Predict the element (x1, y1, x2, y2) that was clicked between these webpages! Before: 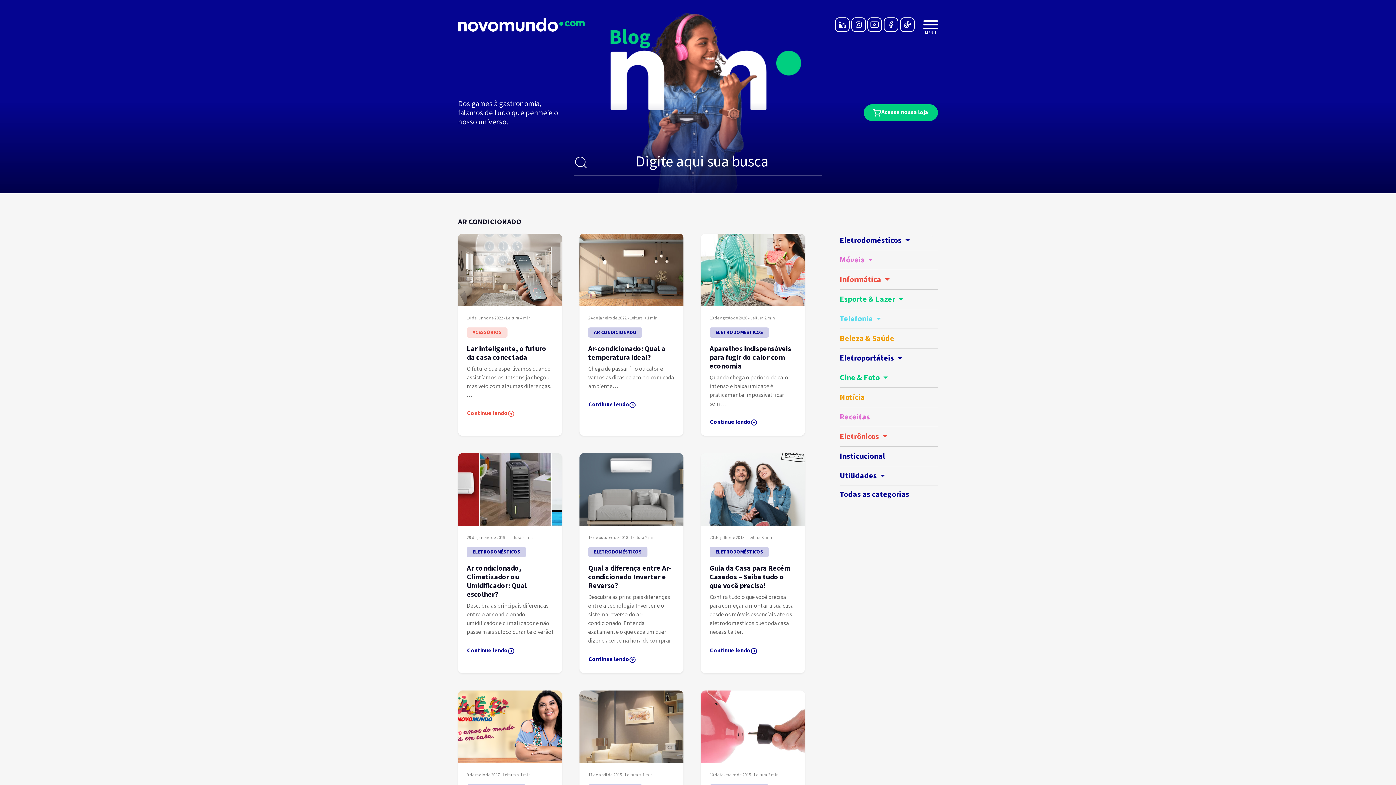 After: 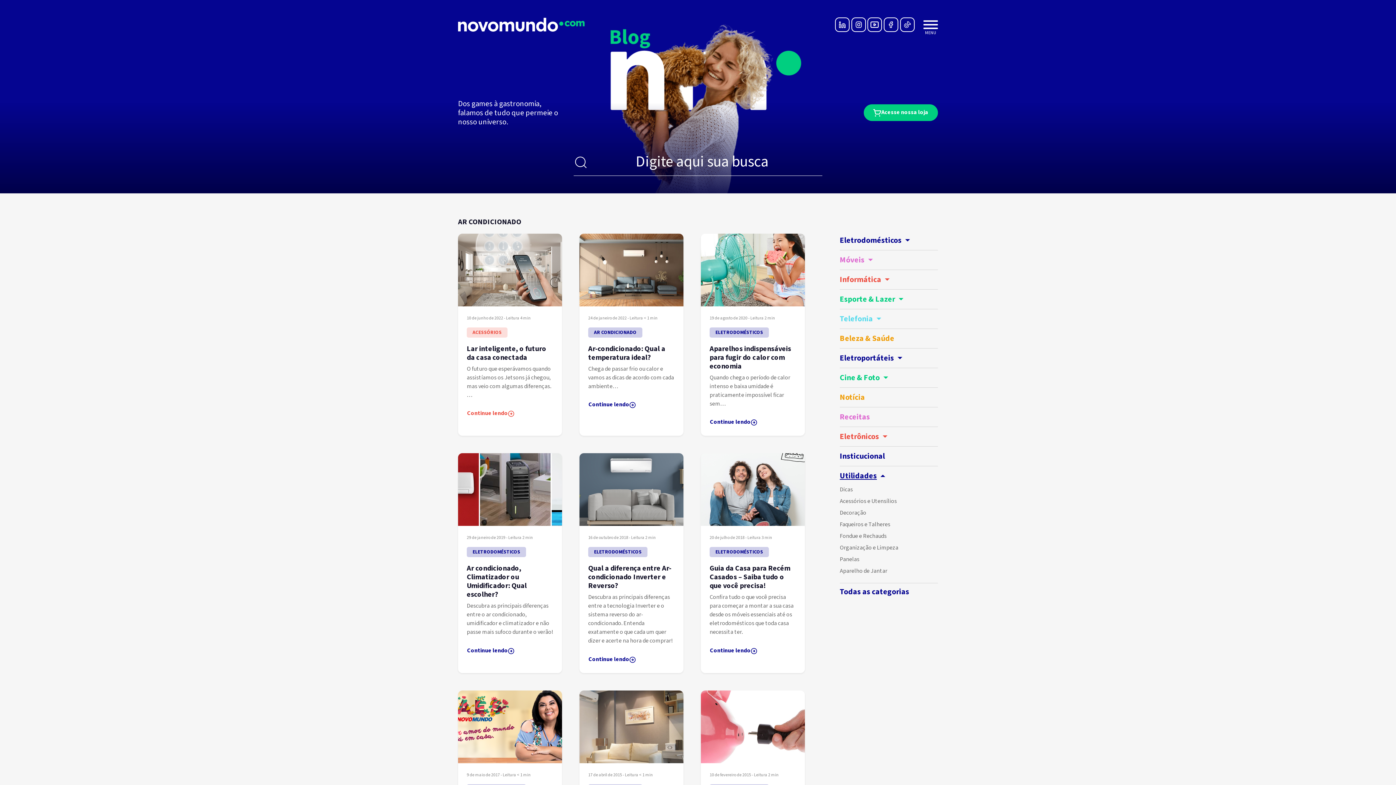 Action: label: Utilidades bbox: (840, 469, 938, 482)